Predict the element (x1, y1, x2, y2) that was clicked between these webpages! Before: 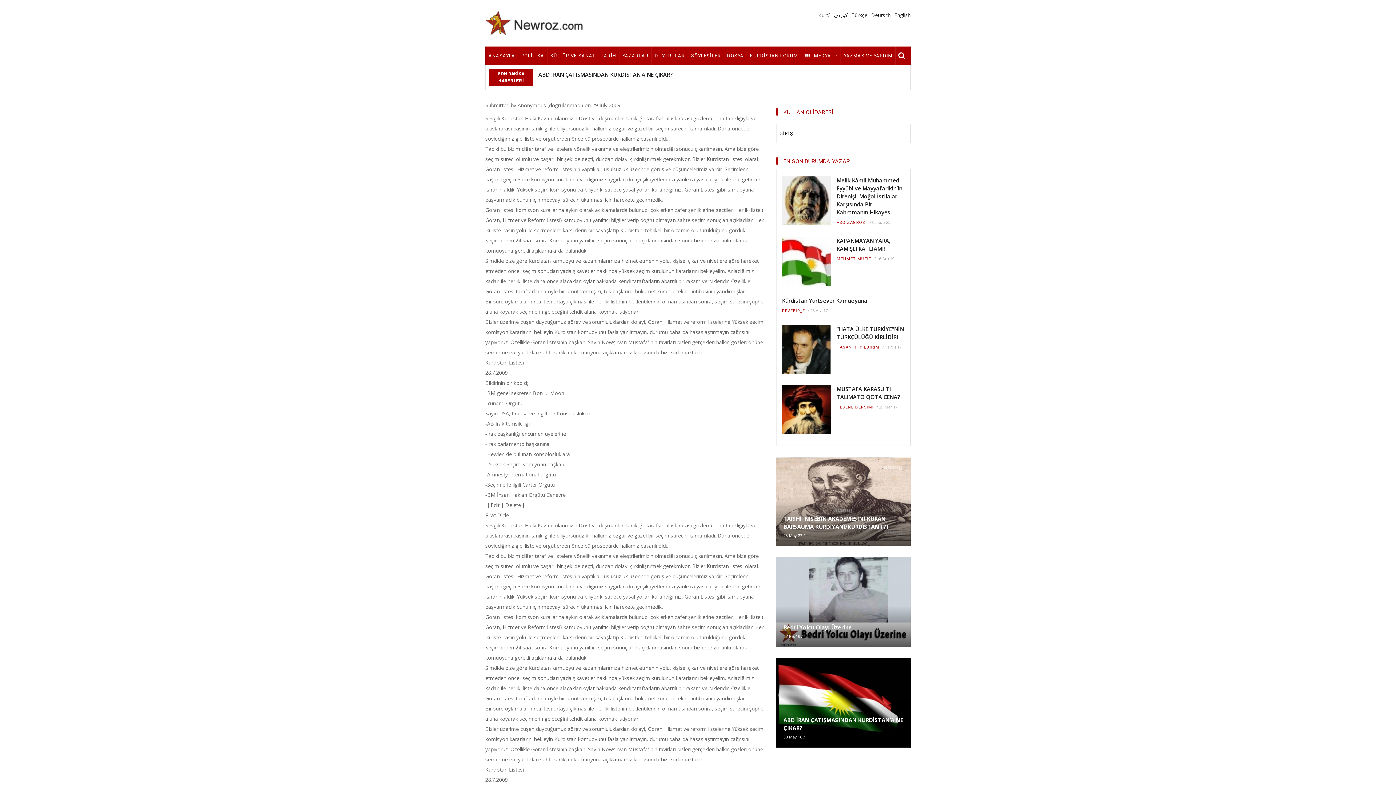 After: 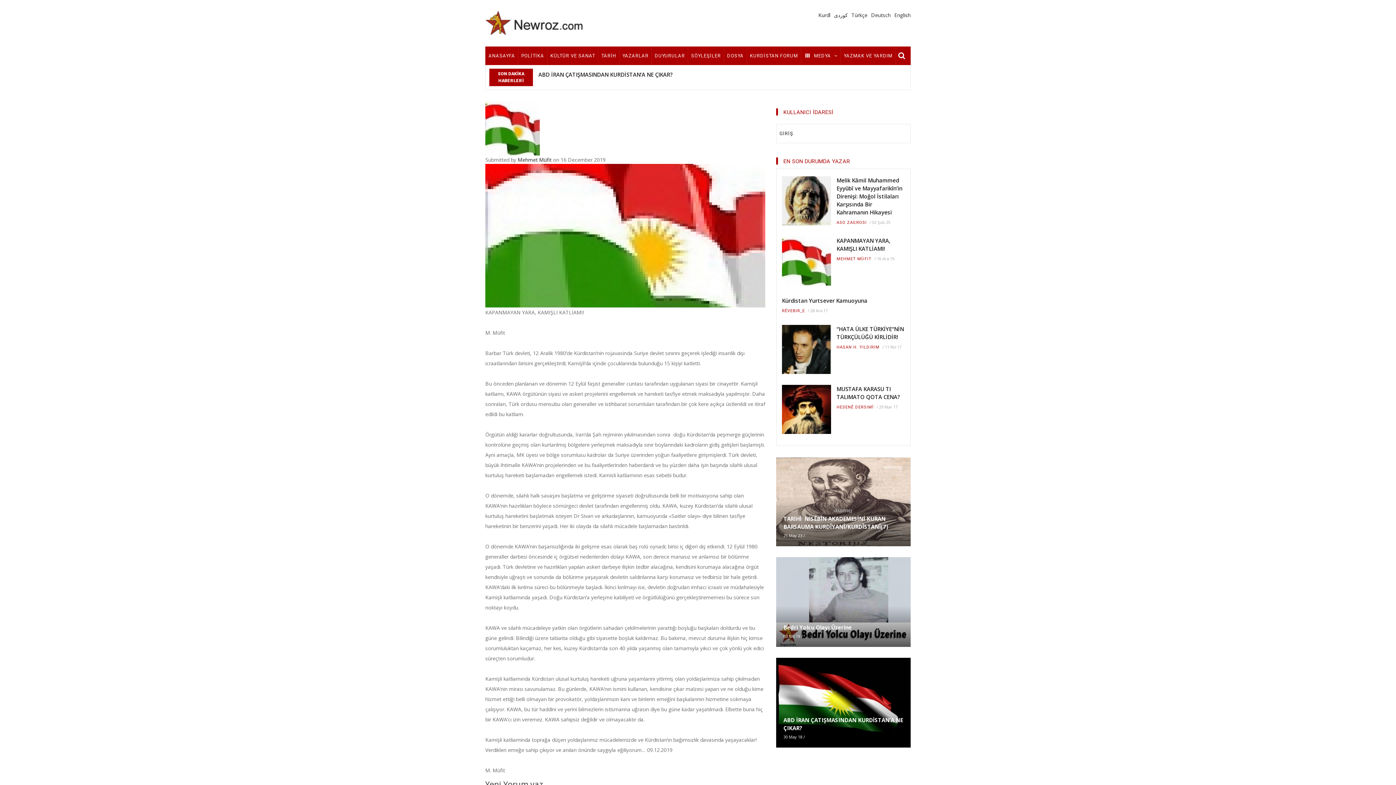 Action: bbox: (836, 236, 905, 252) label: KAPANMAYAN YARA, KAMIŞLI KATLİAMI!